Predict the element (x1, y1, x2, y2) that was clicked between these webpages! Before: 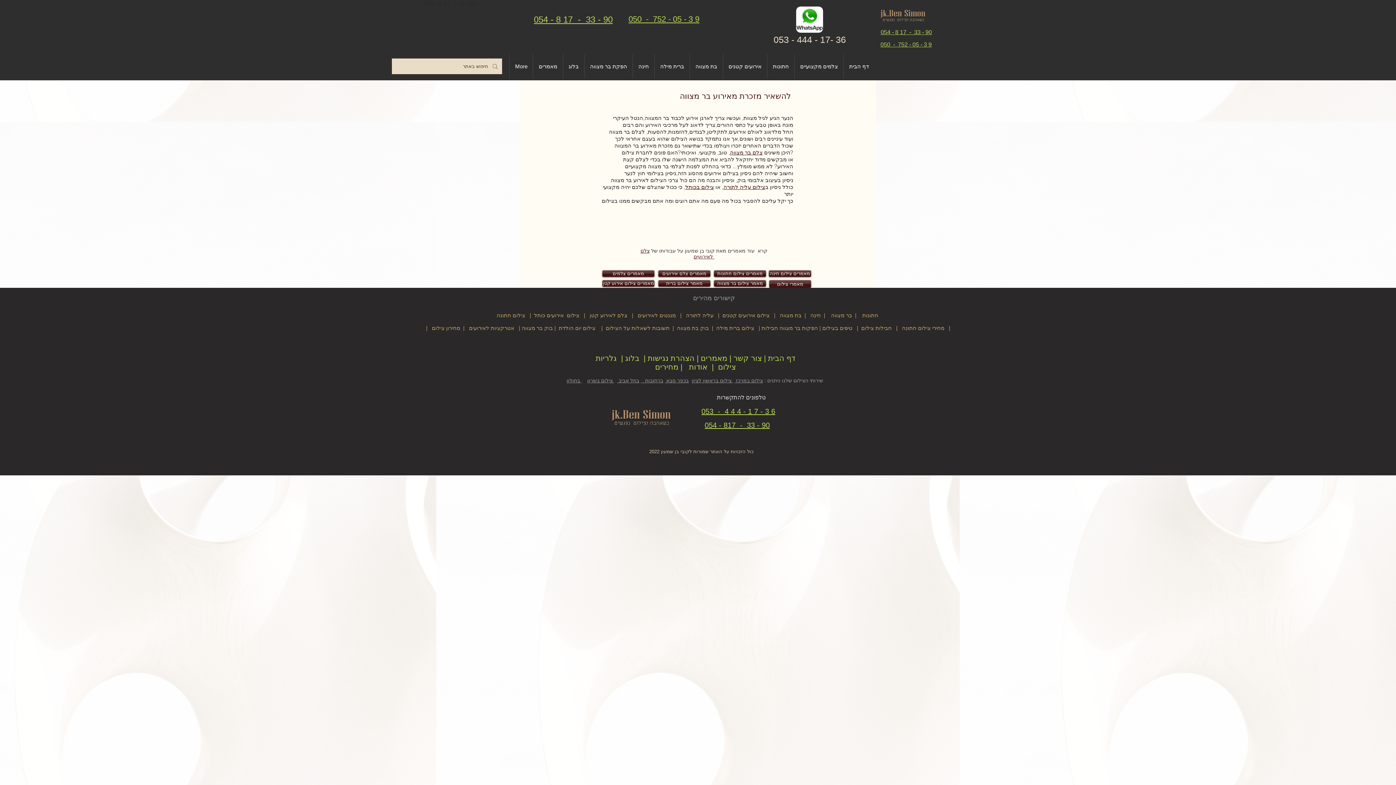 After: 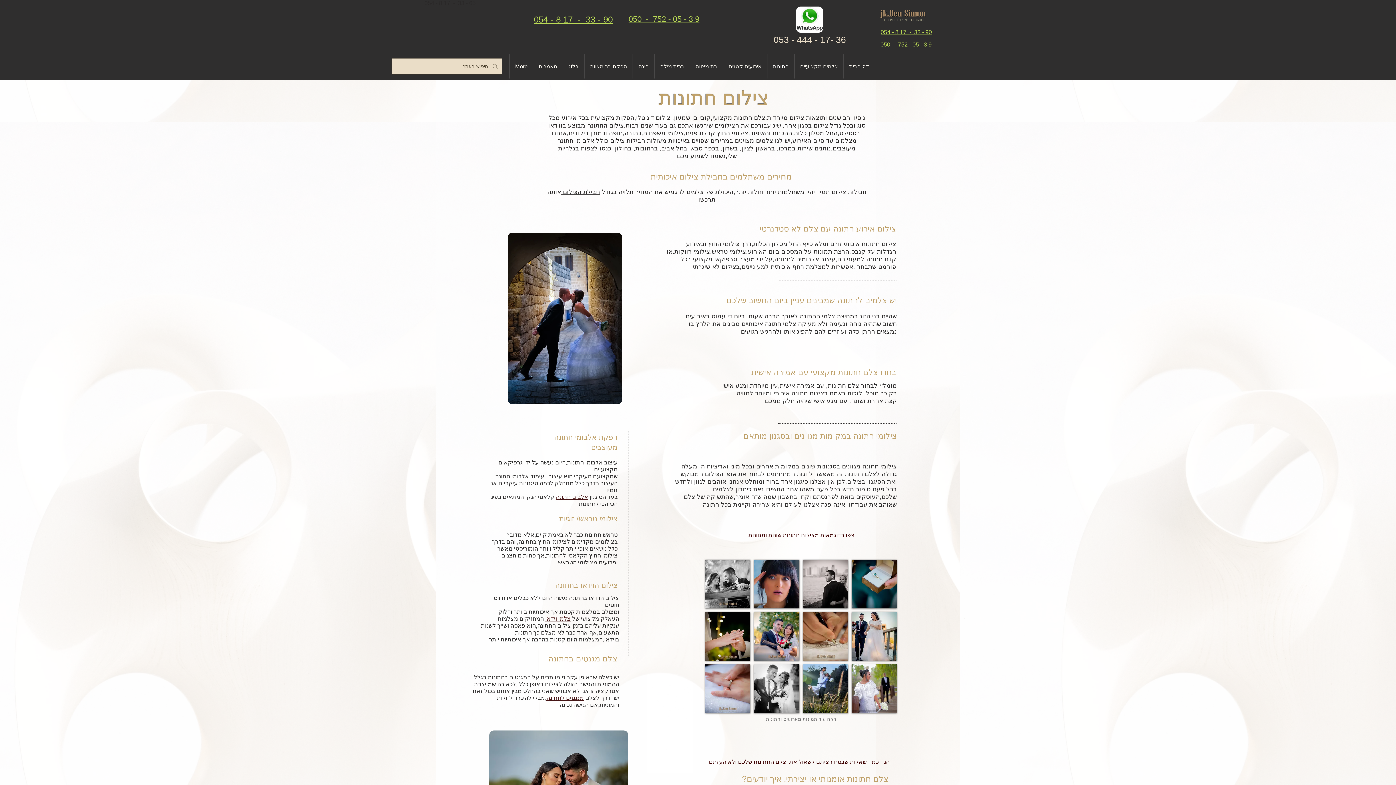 Action: bbox: (767, 54, 794, 78) label: חתונות